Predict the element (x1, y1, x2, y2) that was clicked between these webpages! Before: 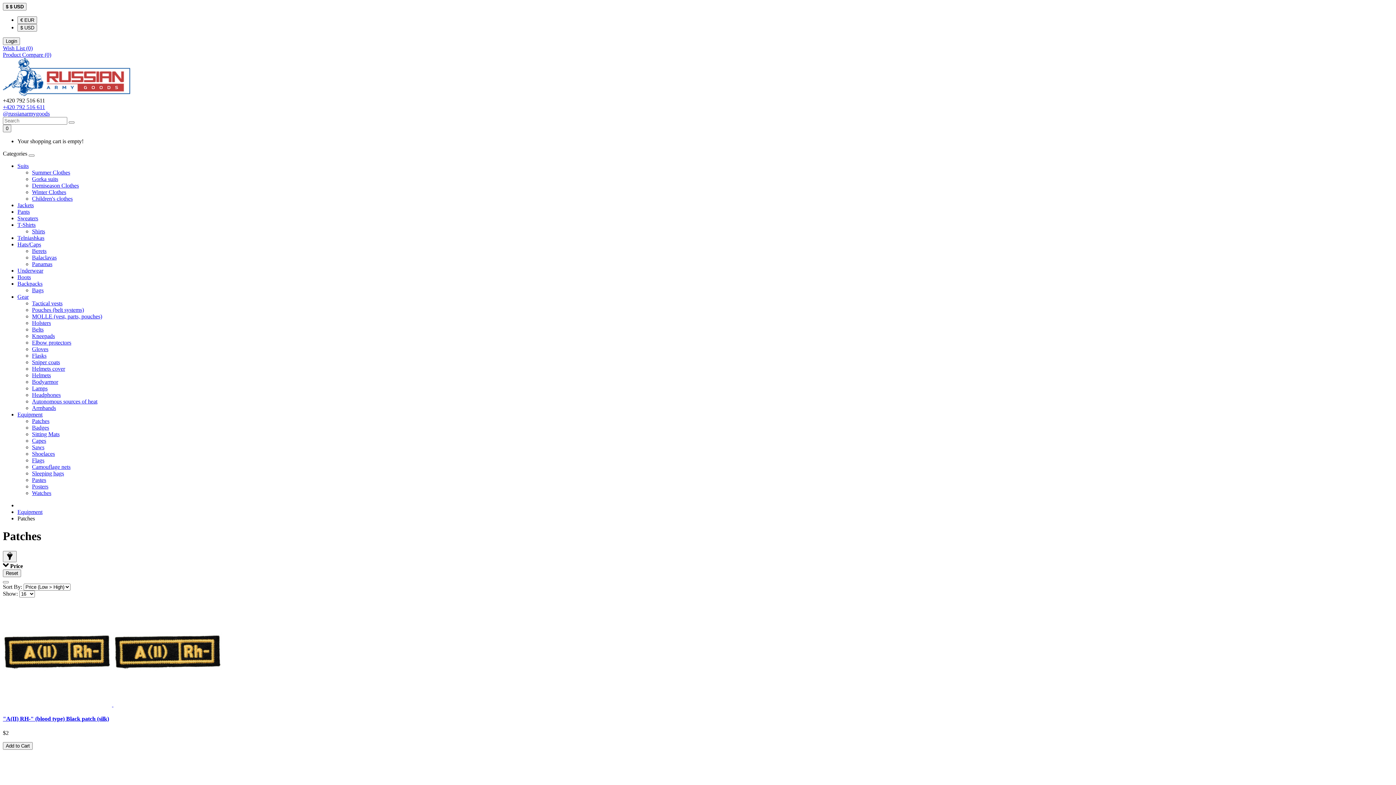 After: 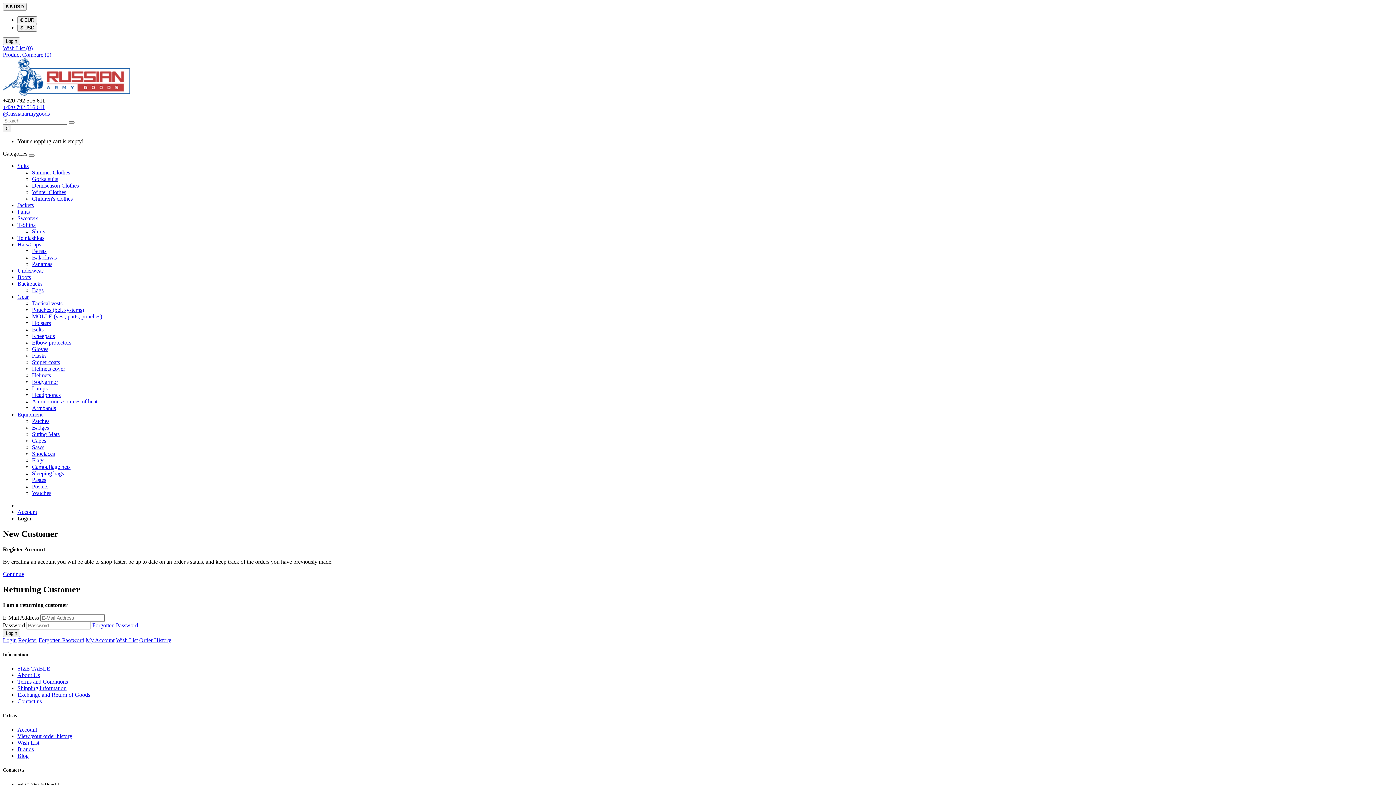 Action: bbox: (2, 45, 32, 51) label: Wish List (0)